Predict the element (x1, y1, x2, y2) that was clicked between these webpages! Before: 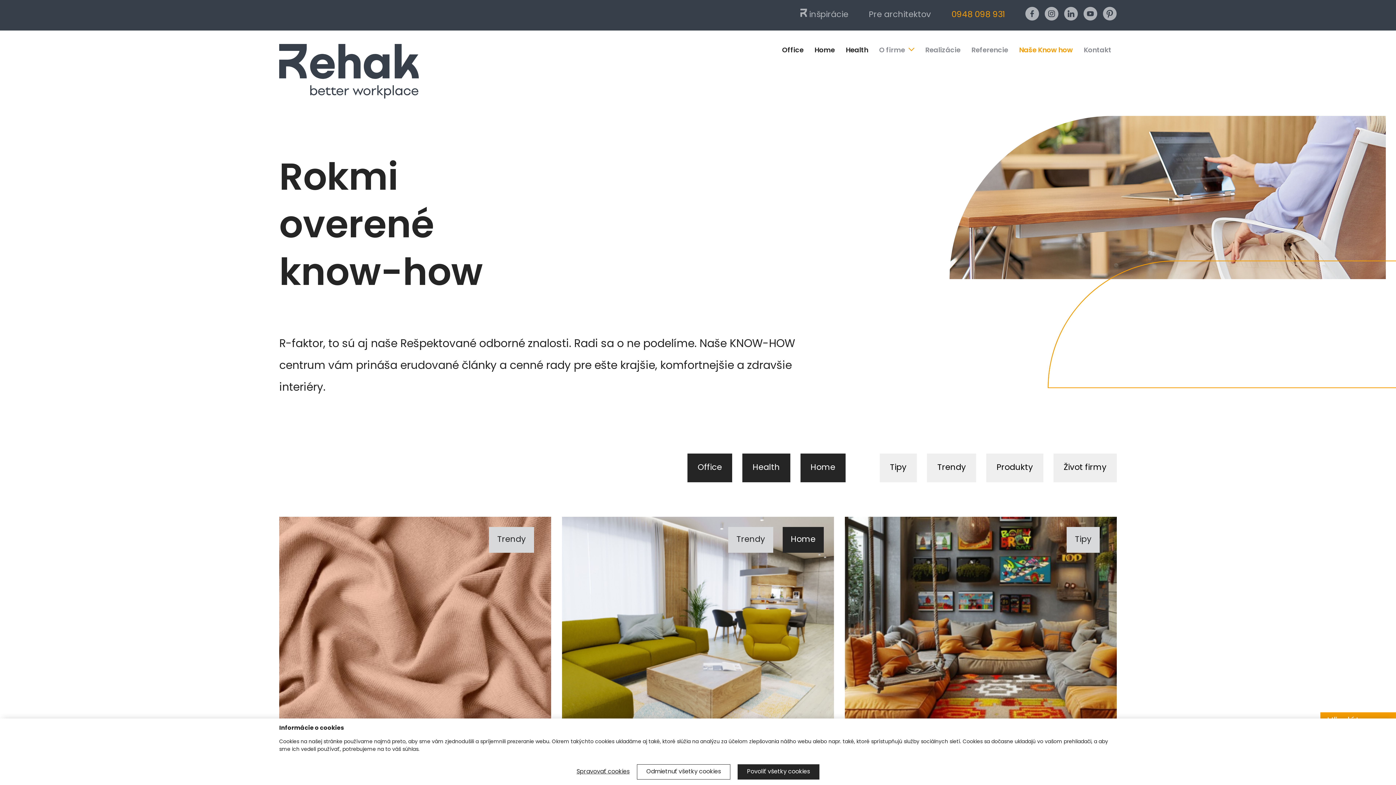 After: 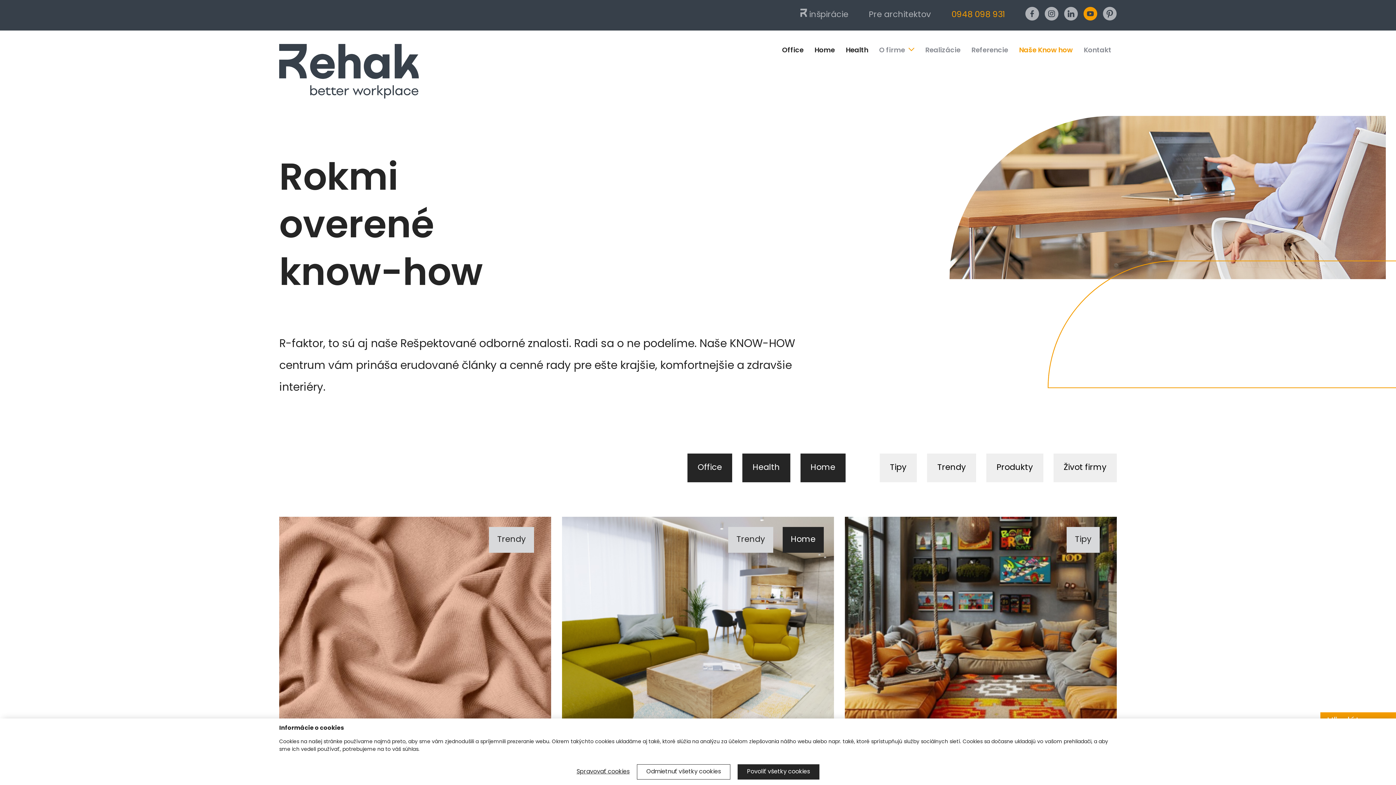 Action: bbox: (1083, 6, 1097, 20)